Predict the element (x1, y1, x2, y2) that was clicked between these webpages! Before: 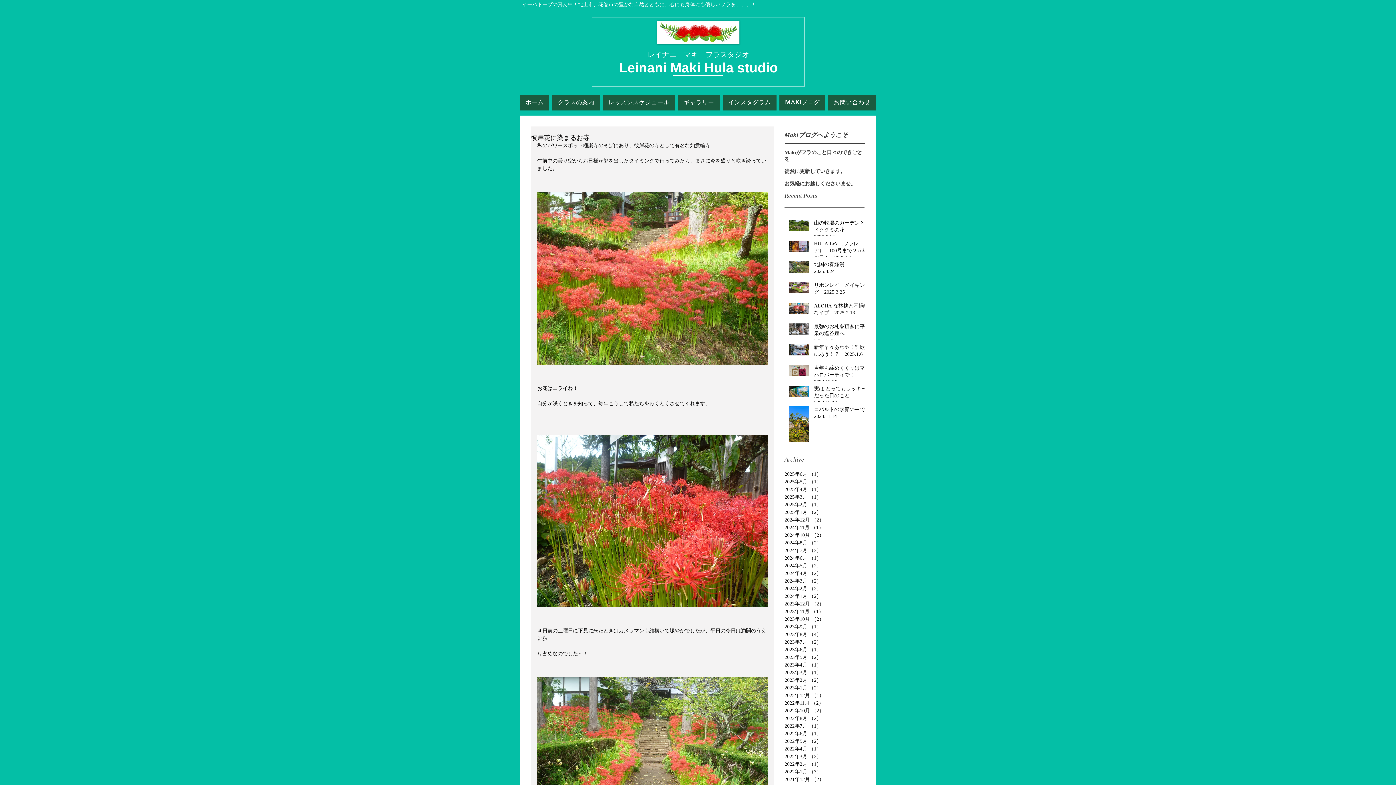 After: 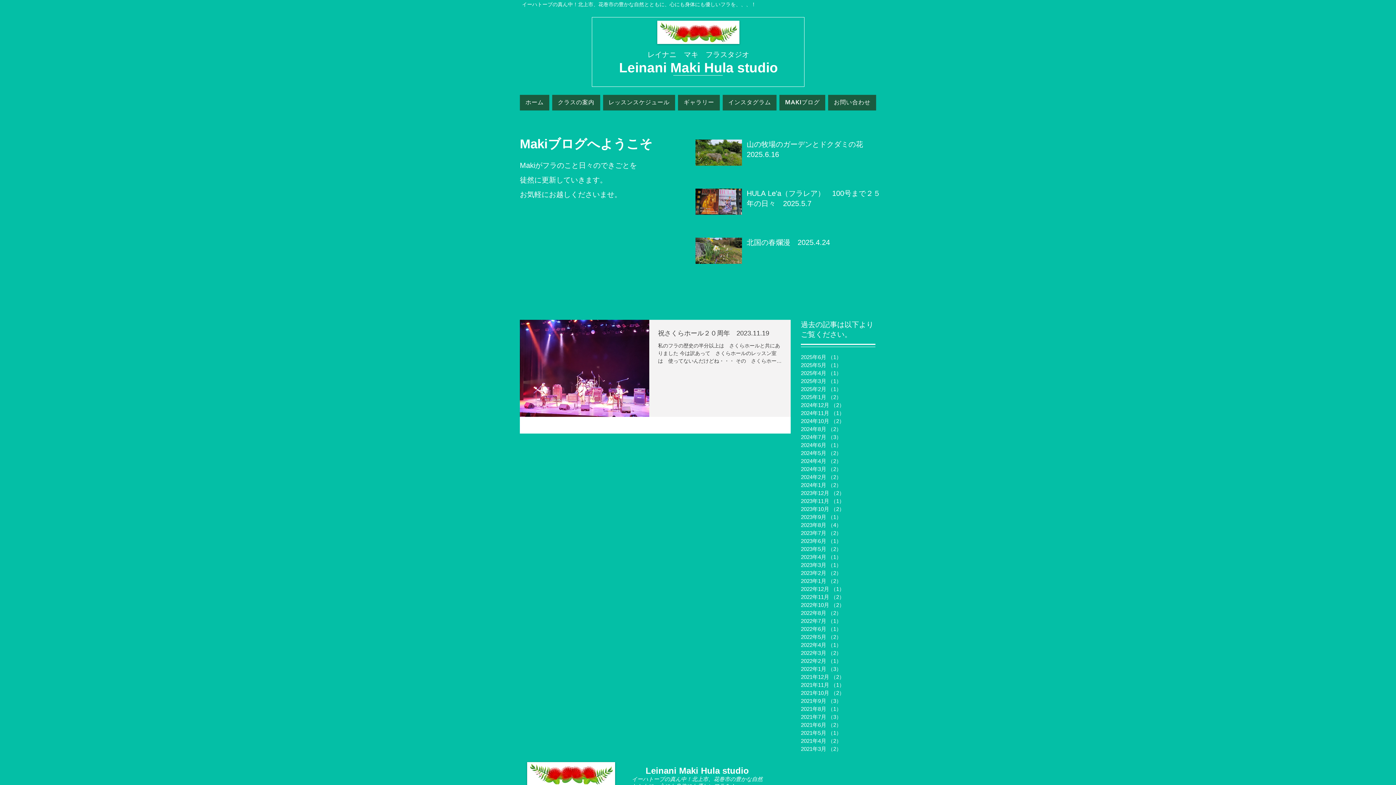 Action: label: 2023年11月 （1）
1件の記事 bbox: (784, 608, 861, 615)